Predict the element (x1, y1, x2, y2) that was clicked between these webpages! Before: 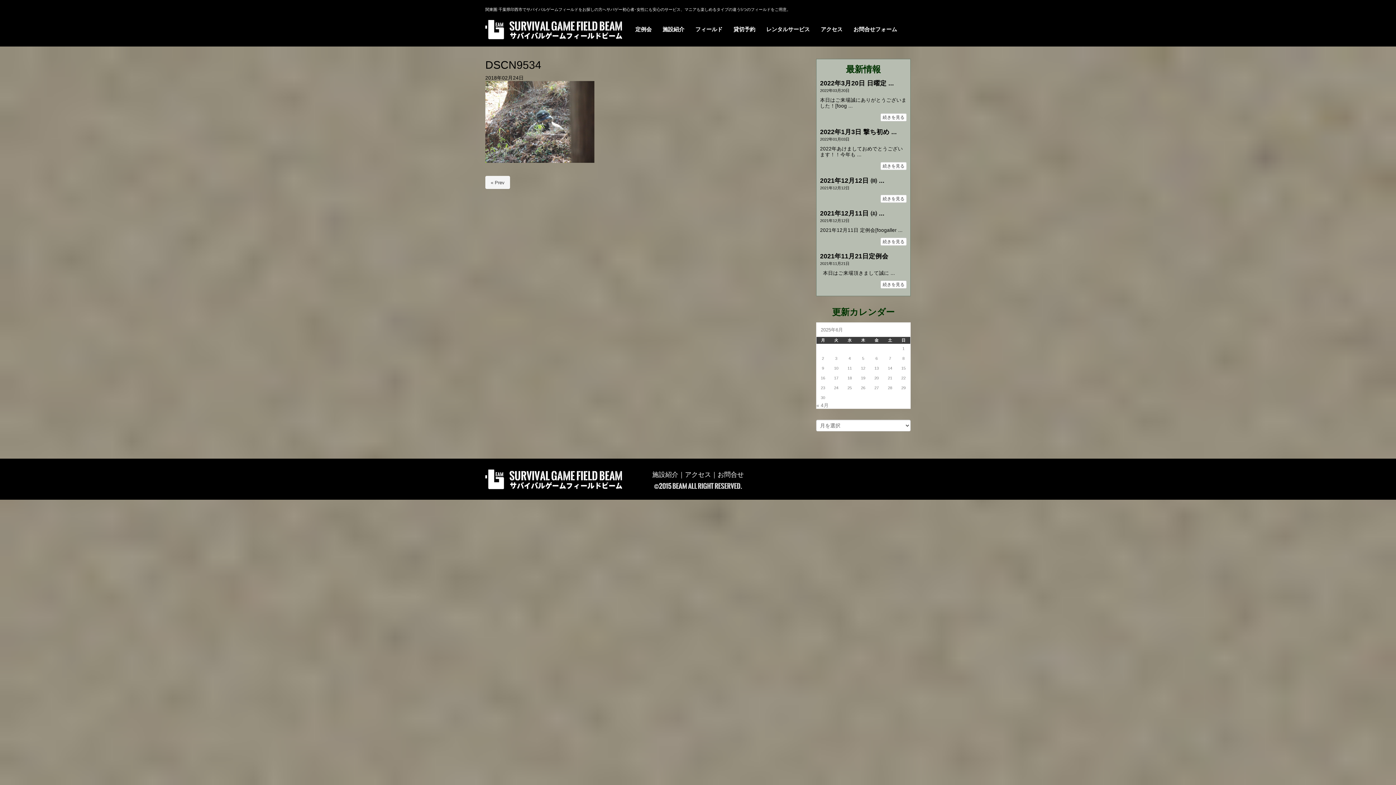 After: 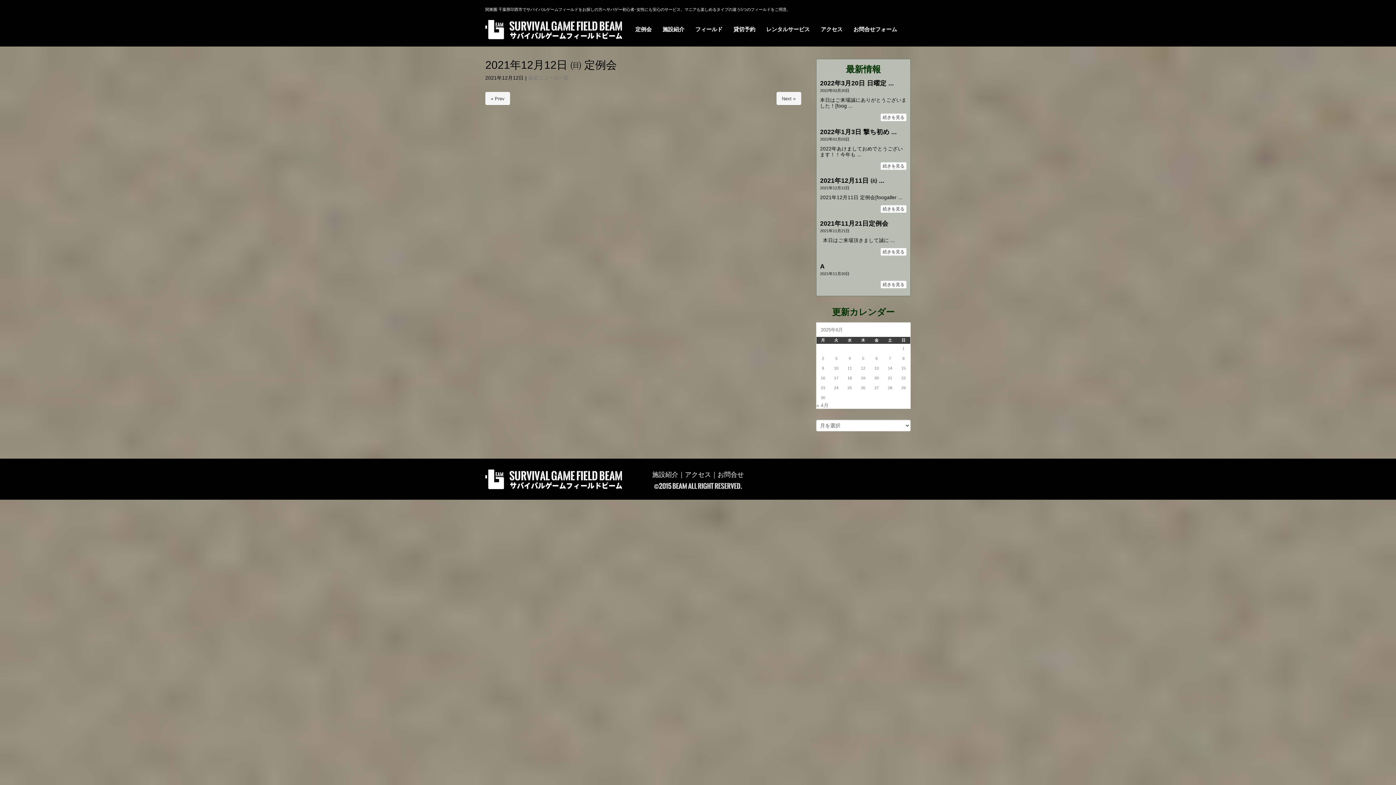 Action: bbox: (880, 194, 906, 202) label: 続きを見る